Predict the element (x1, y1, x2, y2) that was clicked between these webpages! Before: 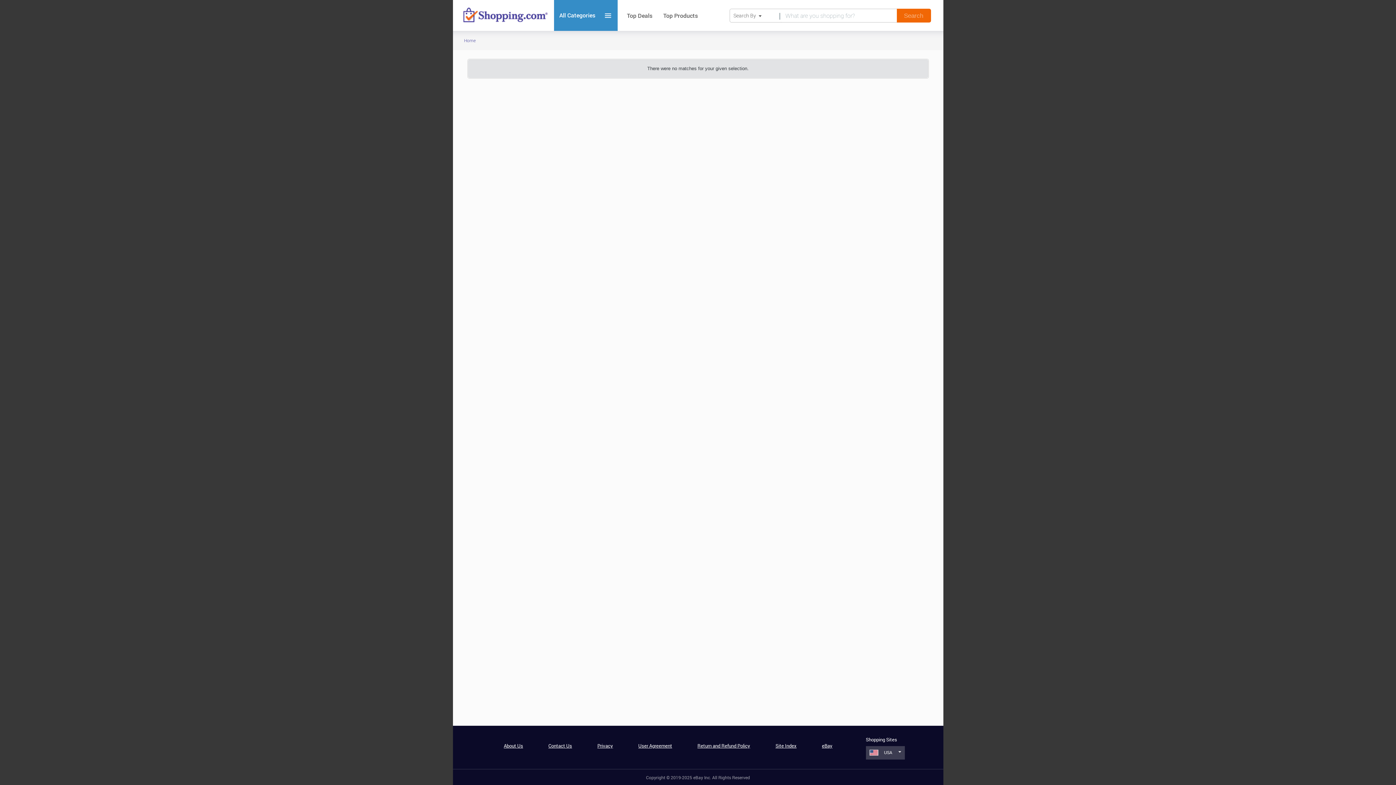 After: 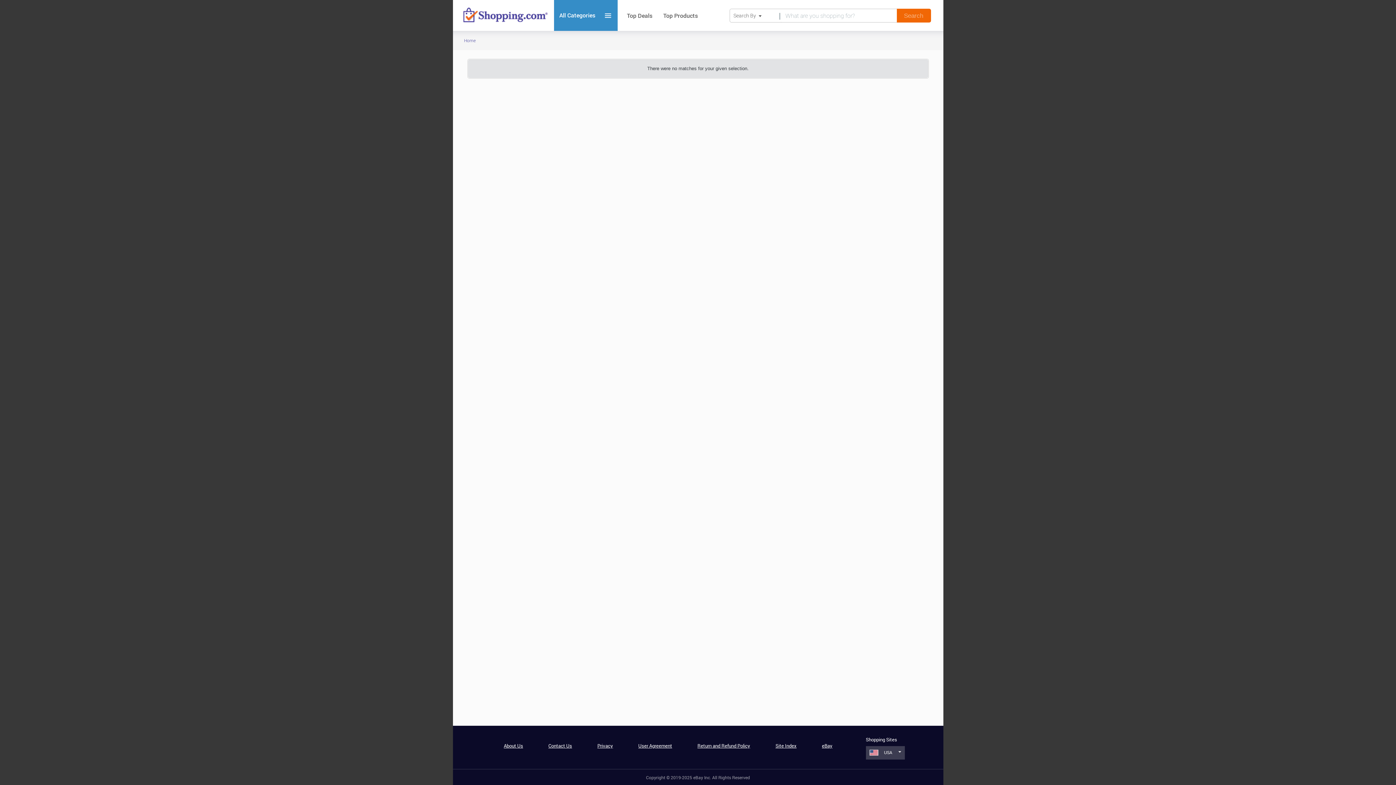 Action: bbox: (638, 742, 672, 749) label: User Agreement